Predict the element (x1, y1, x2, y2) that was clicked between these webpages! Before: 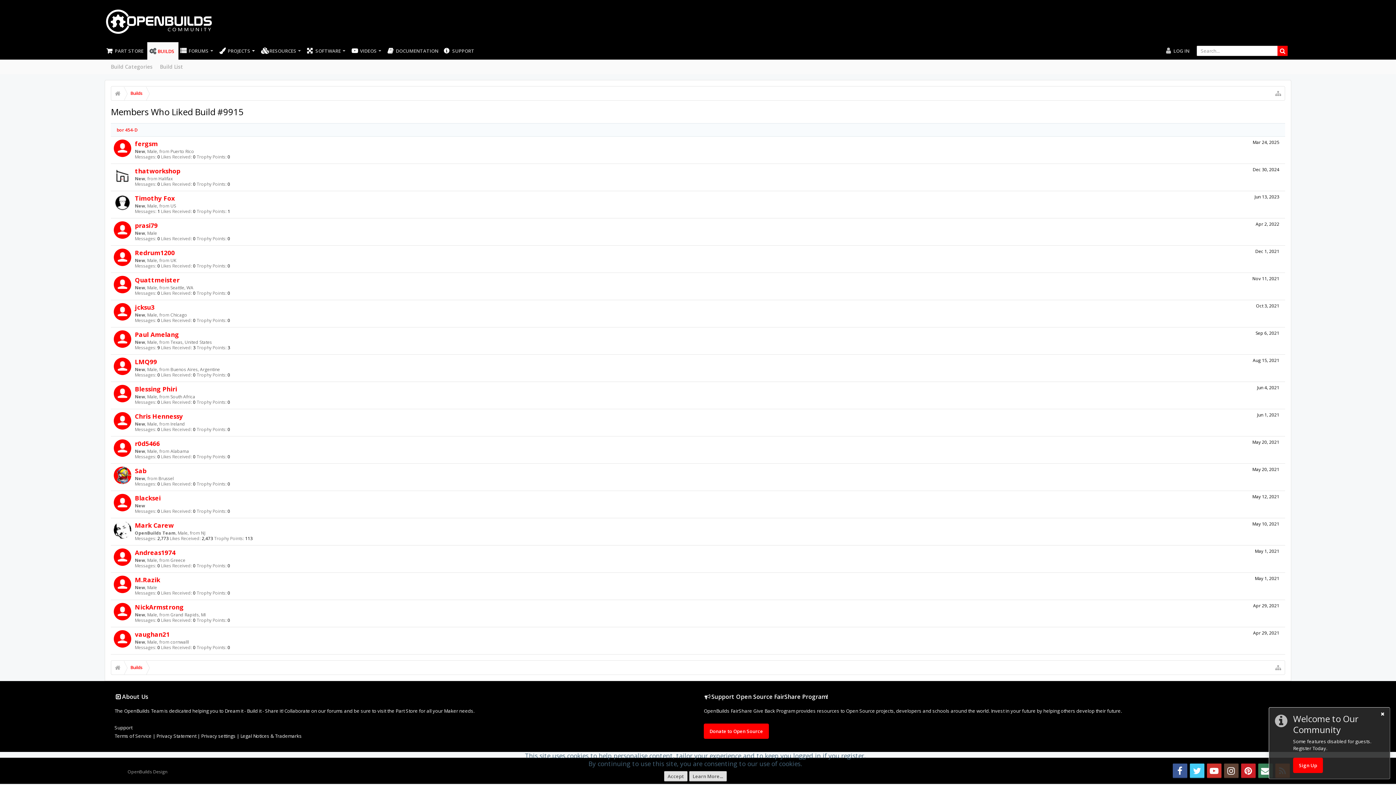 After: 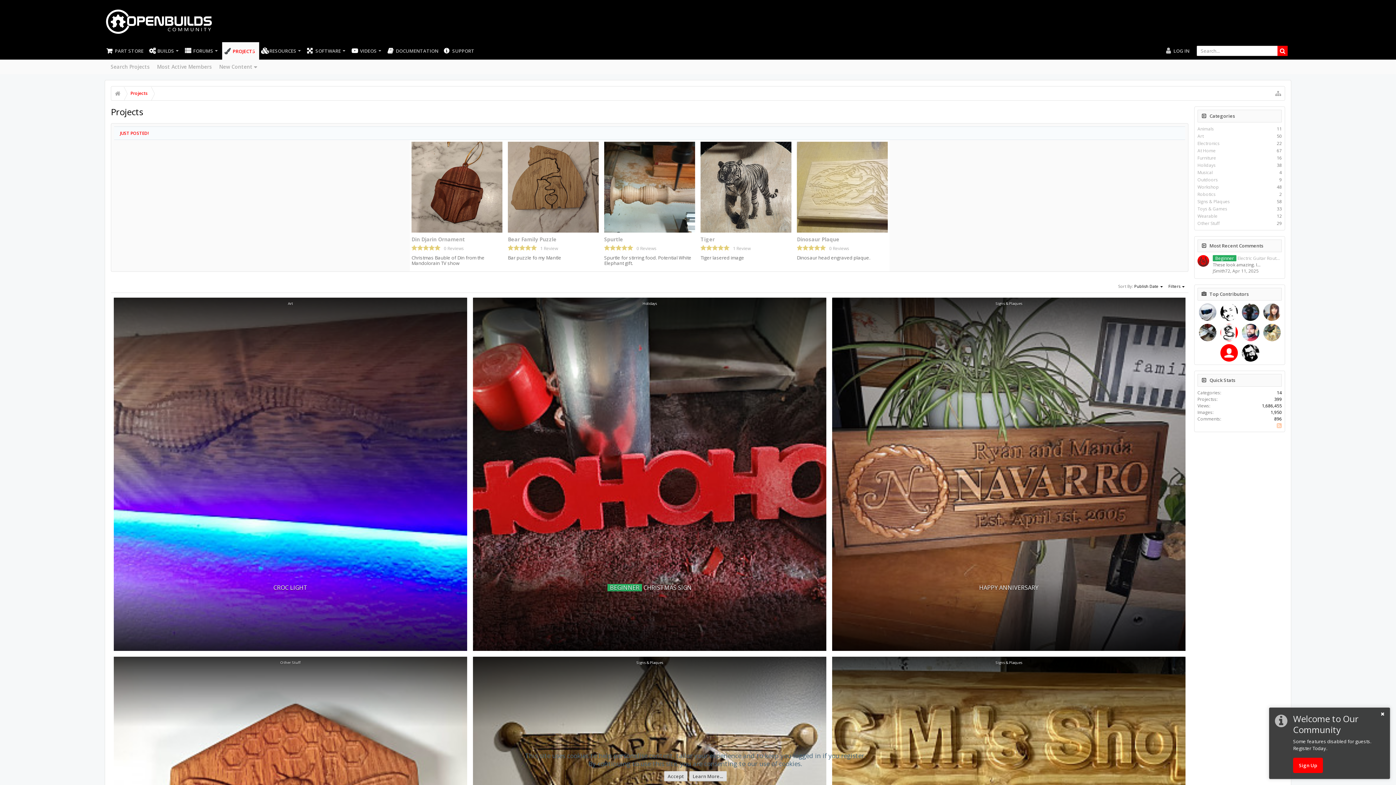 Action: label: PROJECTS bbox: (217, 42, 259, 59)